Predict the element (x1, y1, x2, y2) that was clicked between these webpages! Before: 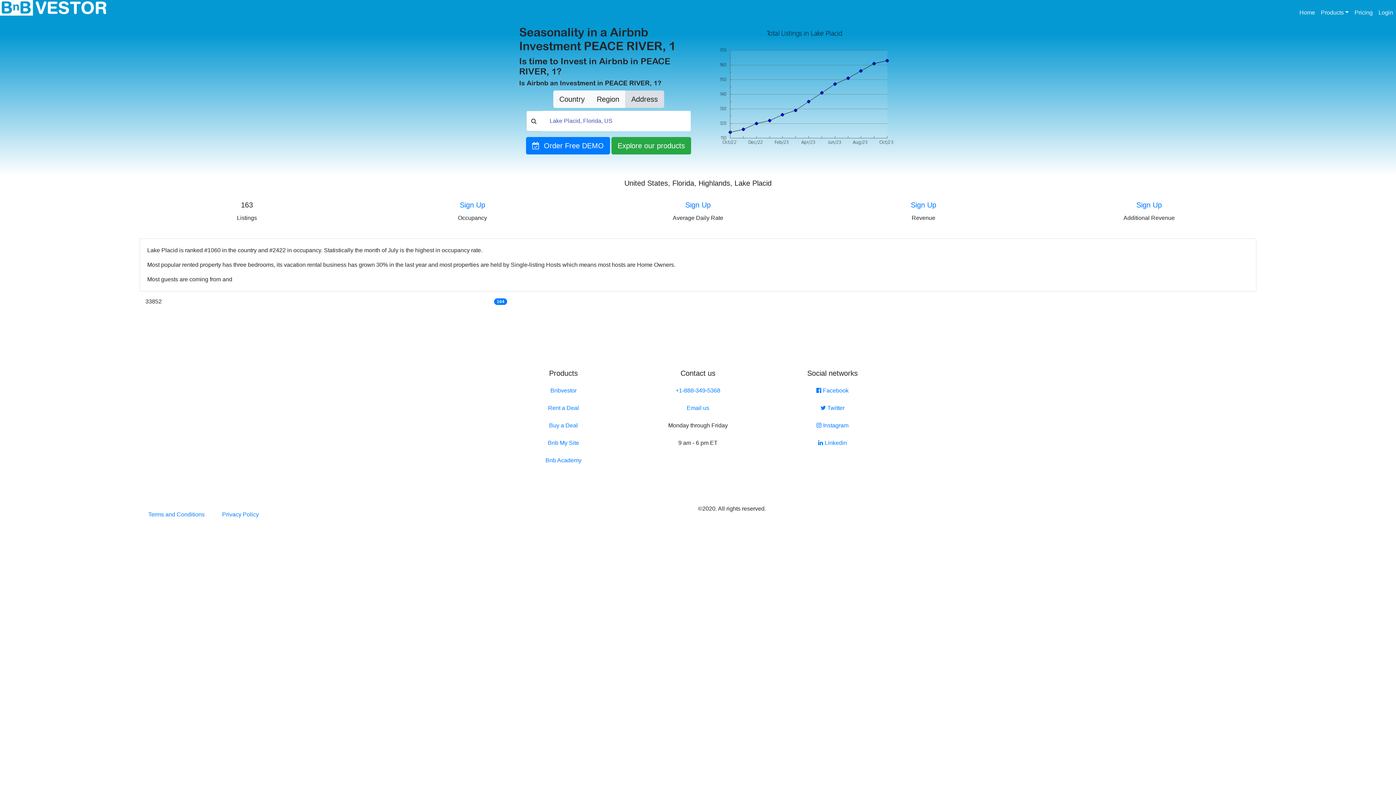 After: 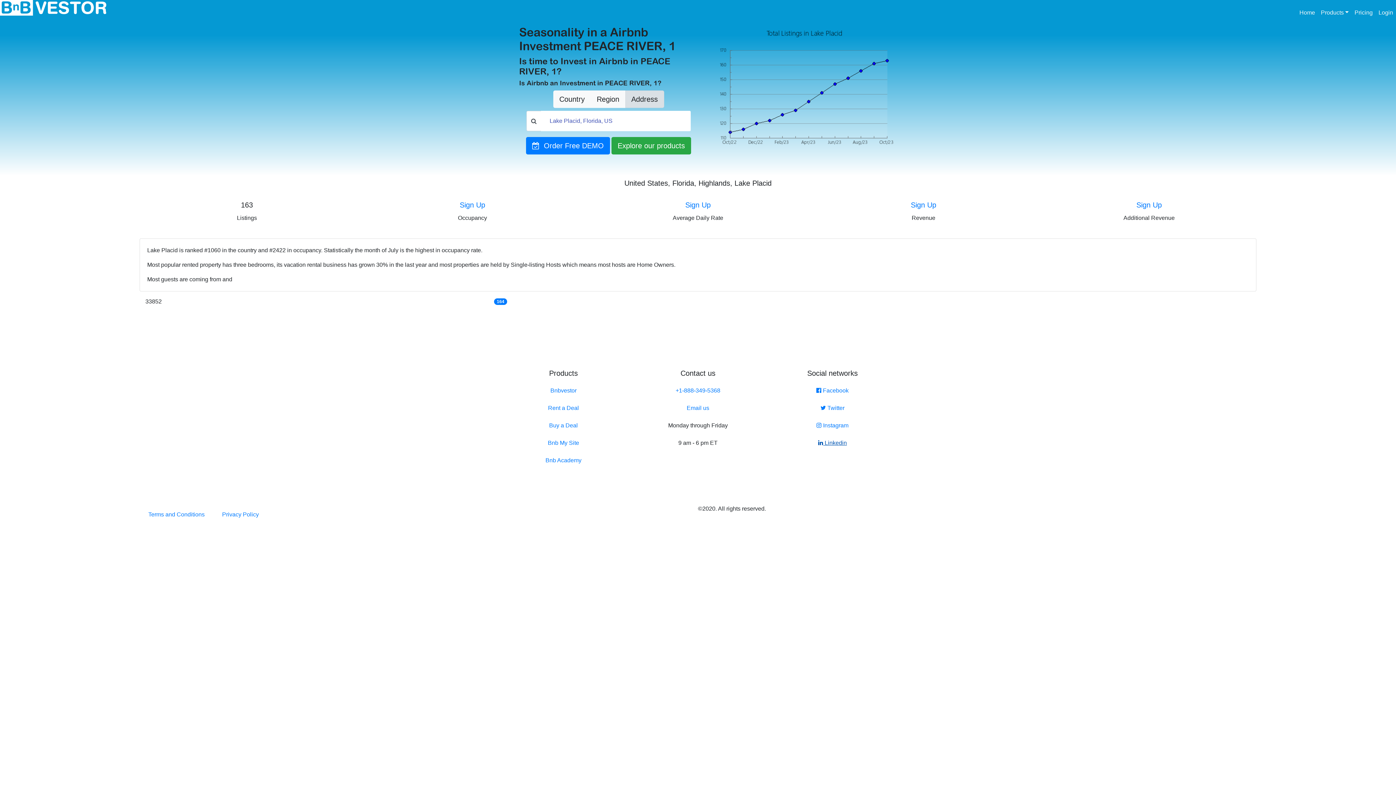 Action: label:  Linkedin bbox: (772, 434, 892, 452)